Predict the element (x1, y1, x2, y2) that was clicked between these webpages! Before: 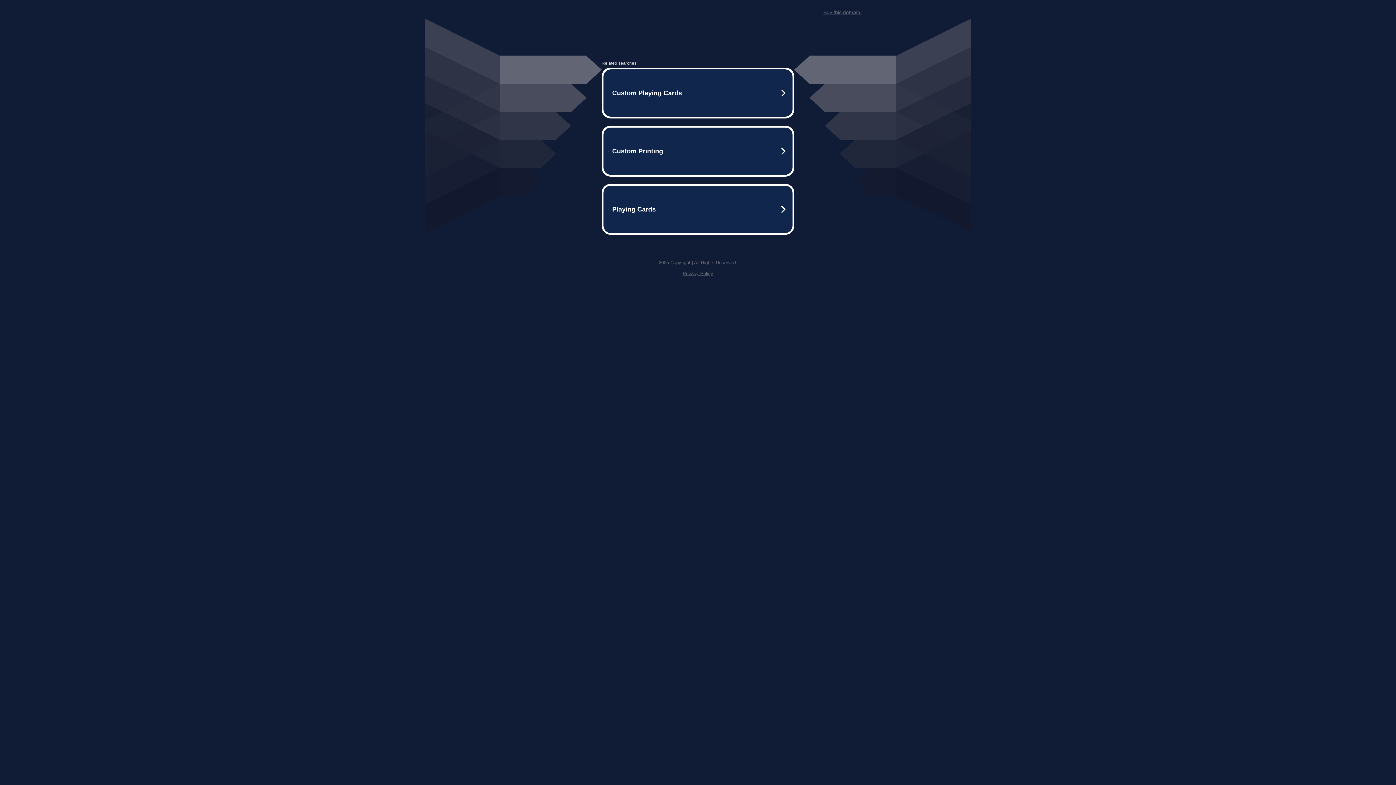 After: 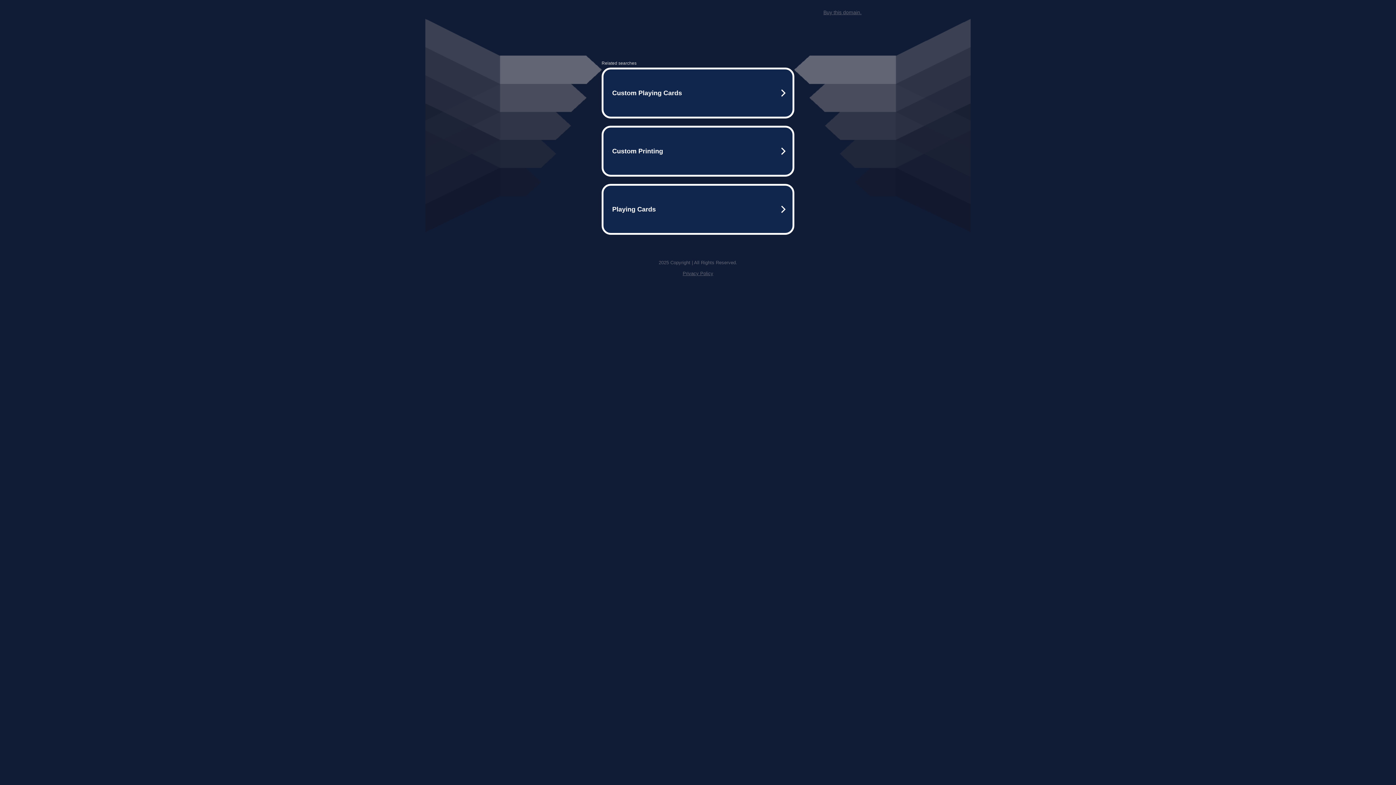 Action: bbox: (823, 9, 861, 15) label: Buy this domain.